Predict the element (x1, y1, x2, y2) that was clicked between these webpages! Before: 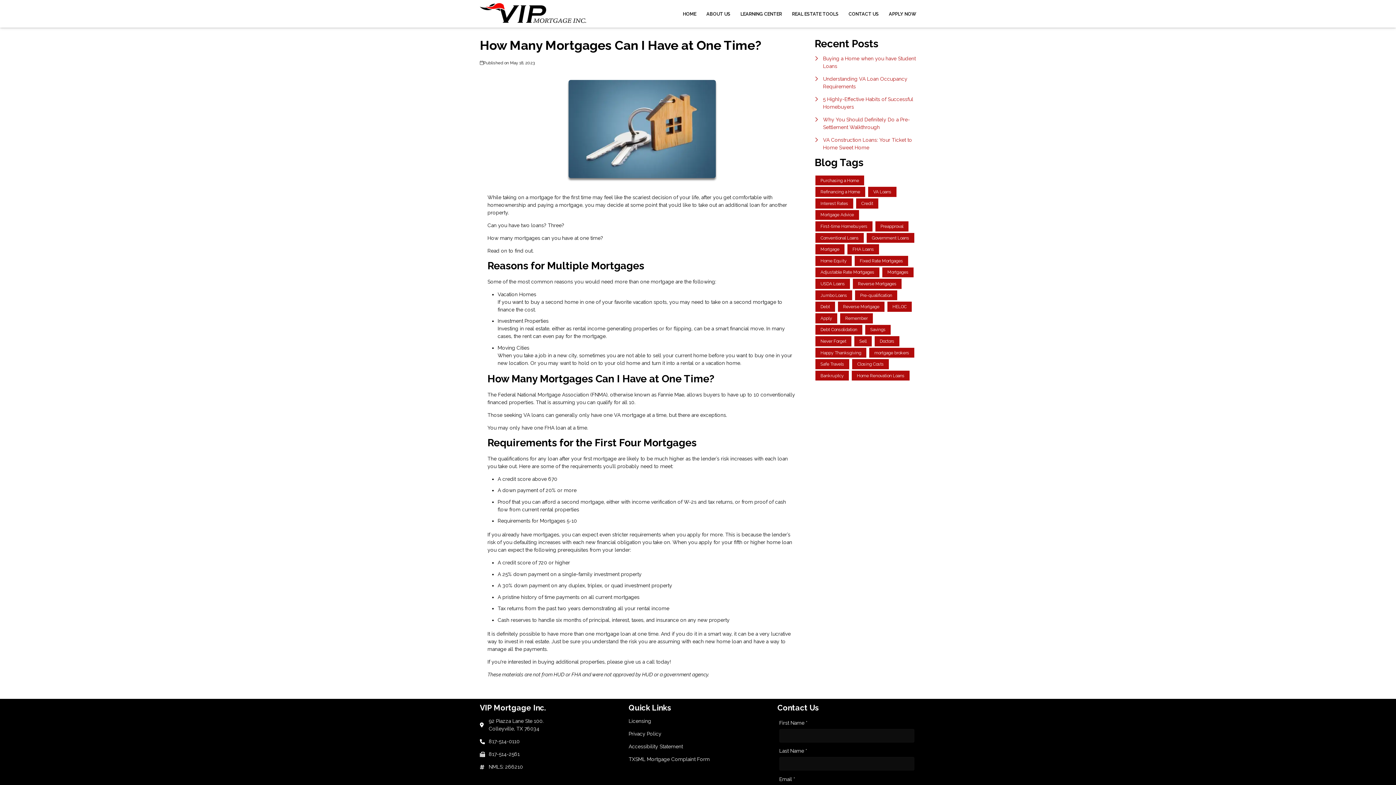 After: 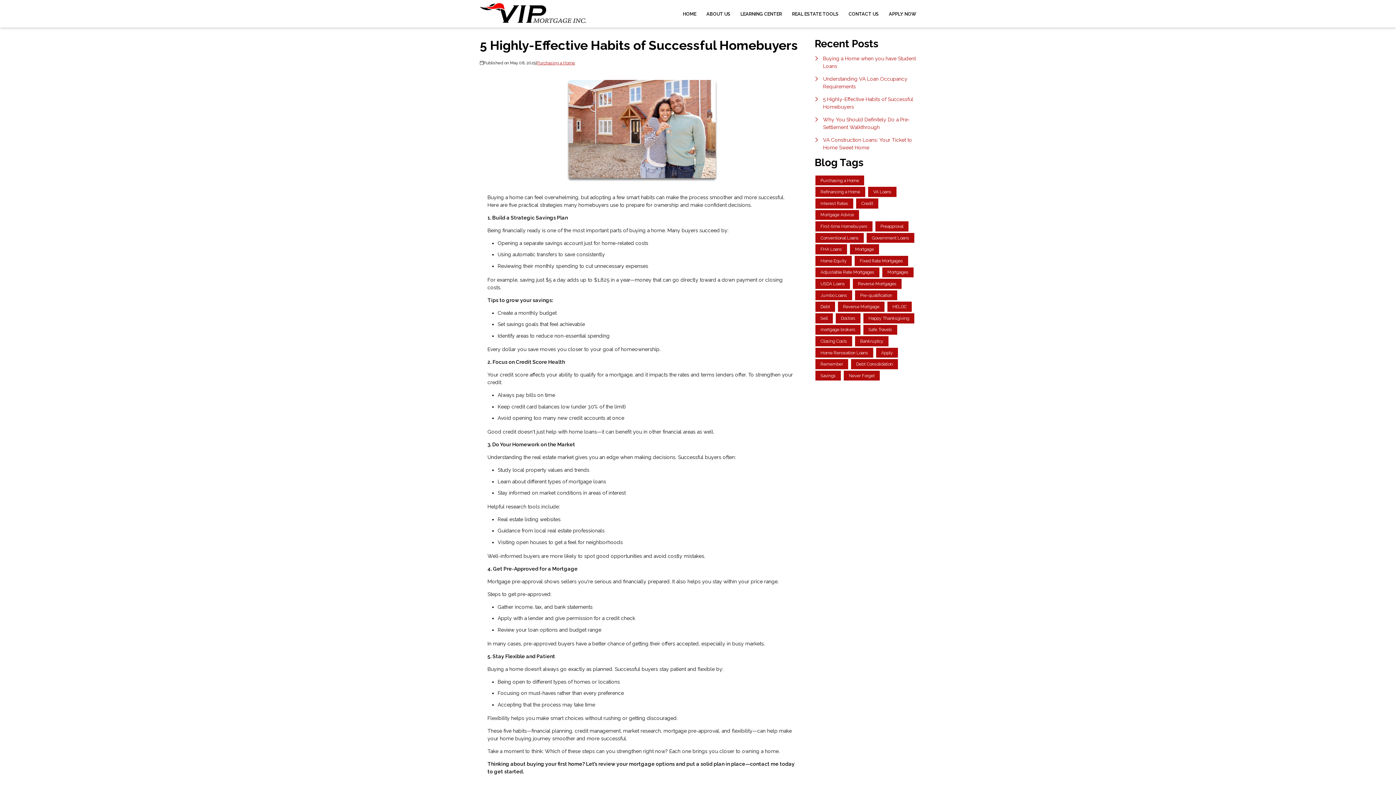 Action: bbox: (814, 95, 916, 110) label: 5 Highly-Effective Habits of Successful Homebuyers